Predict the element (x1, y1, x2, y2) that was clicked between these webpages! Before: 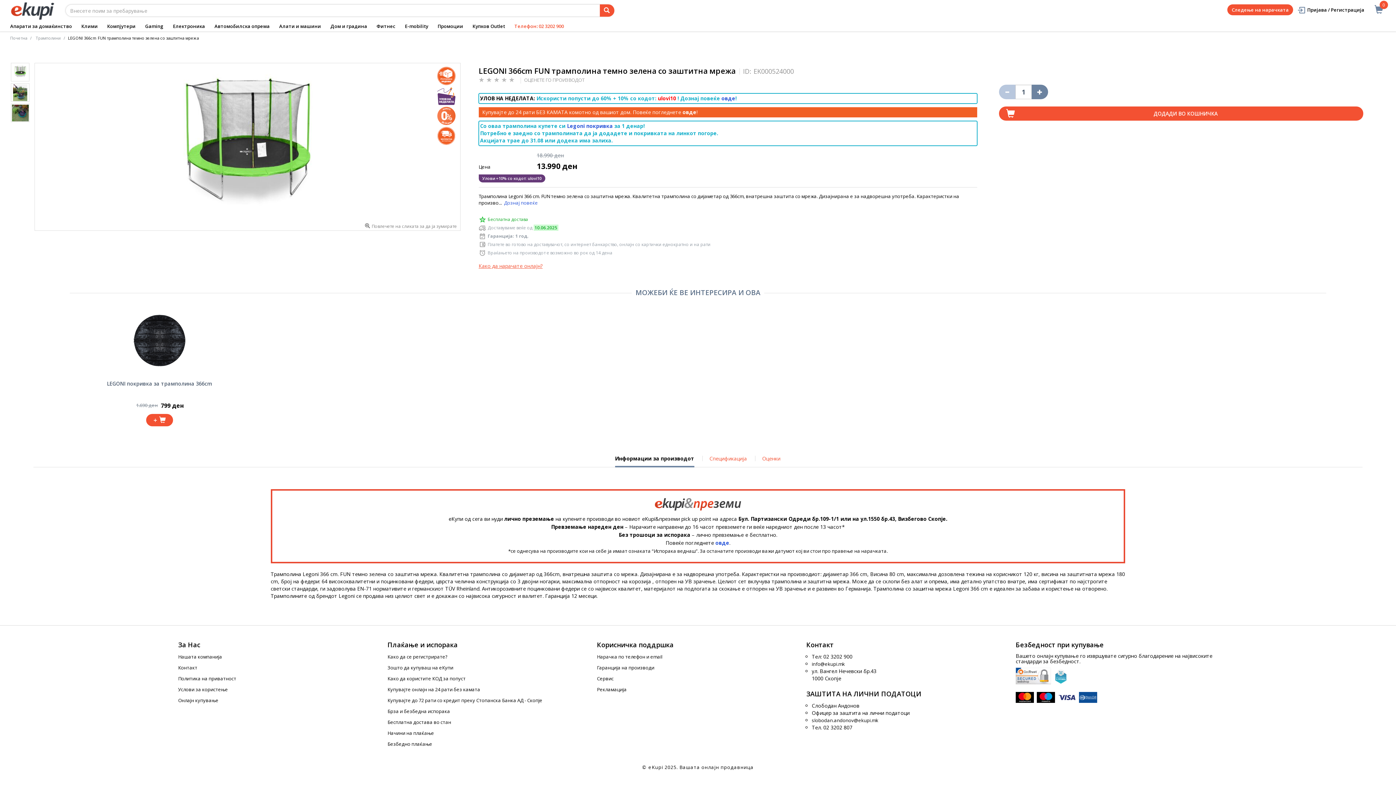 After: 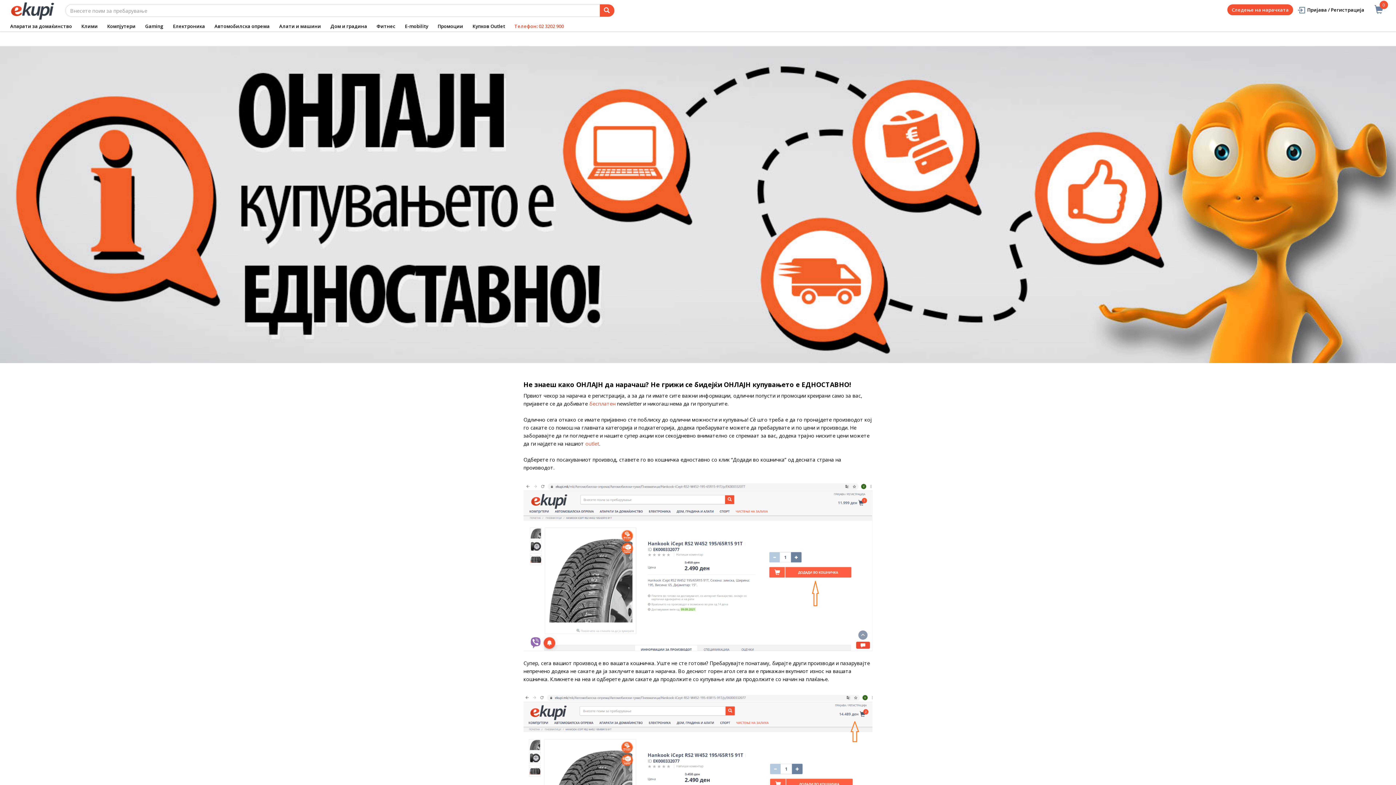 Action: label: Онлајн купување bbox: (178, 697, 218, 704)